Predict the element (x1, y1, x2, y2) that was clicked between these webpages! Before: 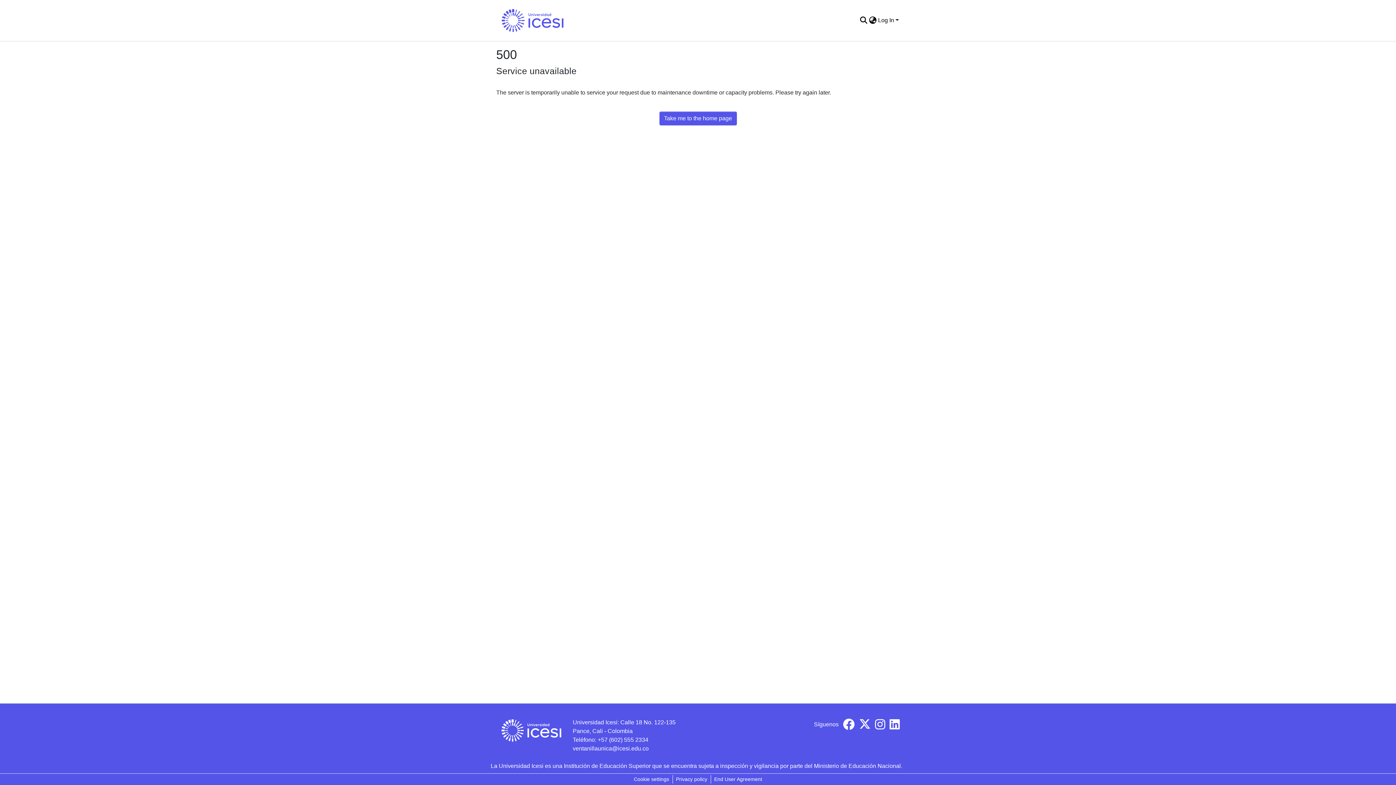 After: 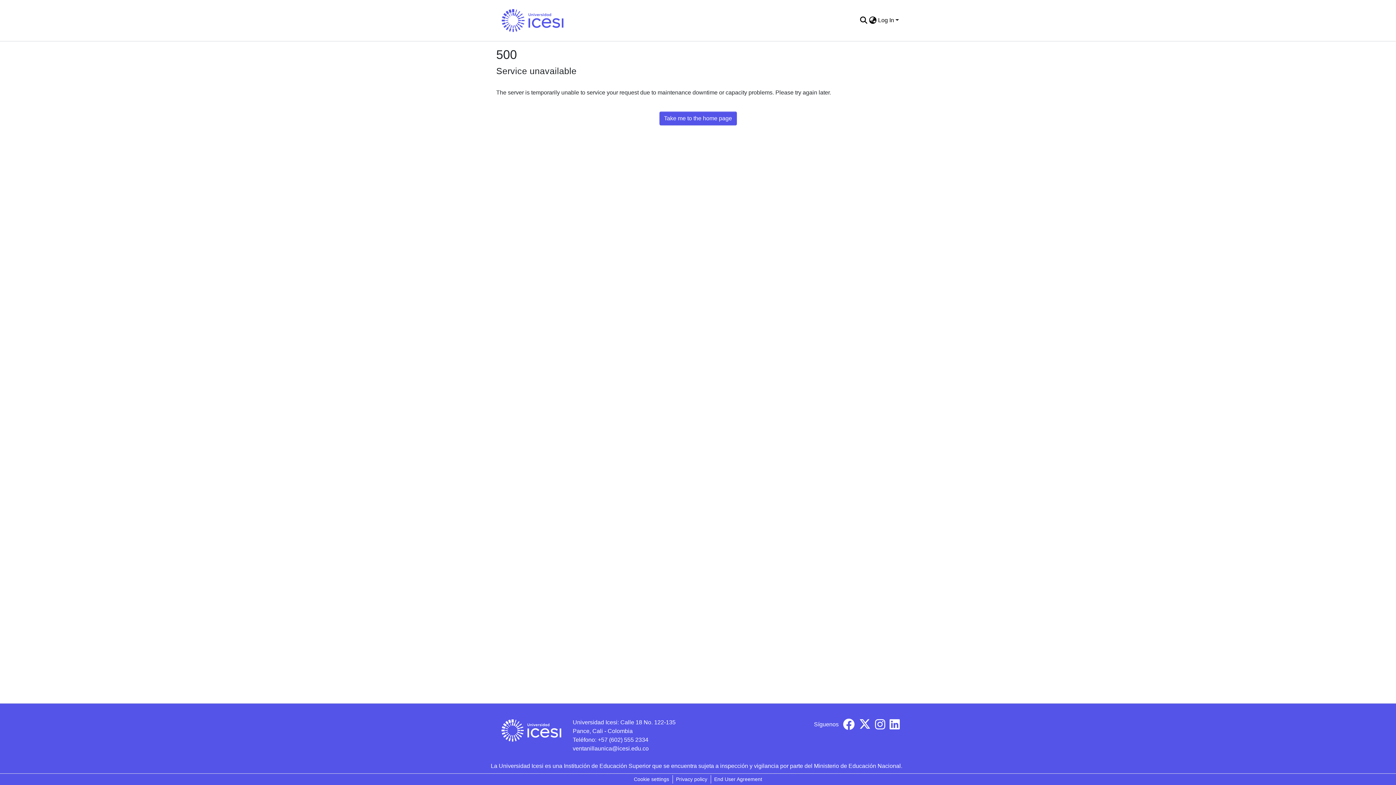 Action: bbox: (843, 724, 854, 730)